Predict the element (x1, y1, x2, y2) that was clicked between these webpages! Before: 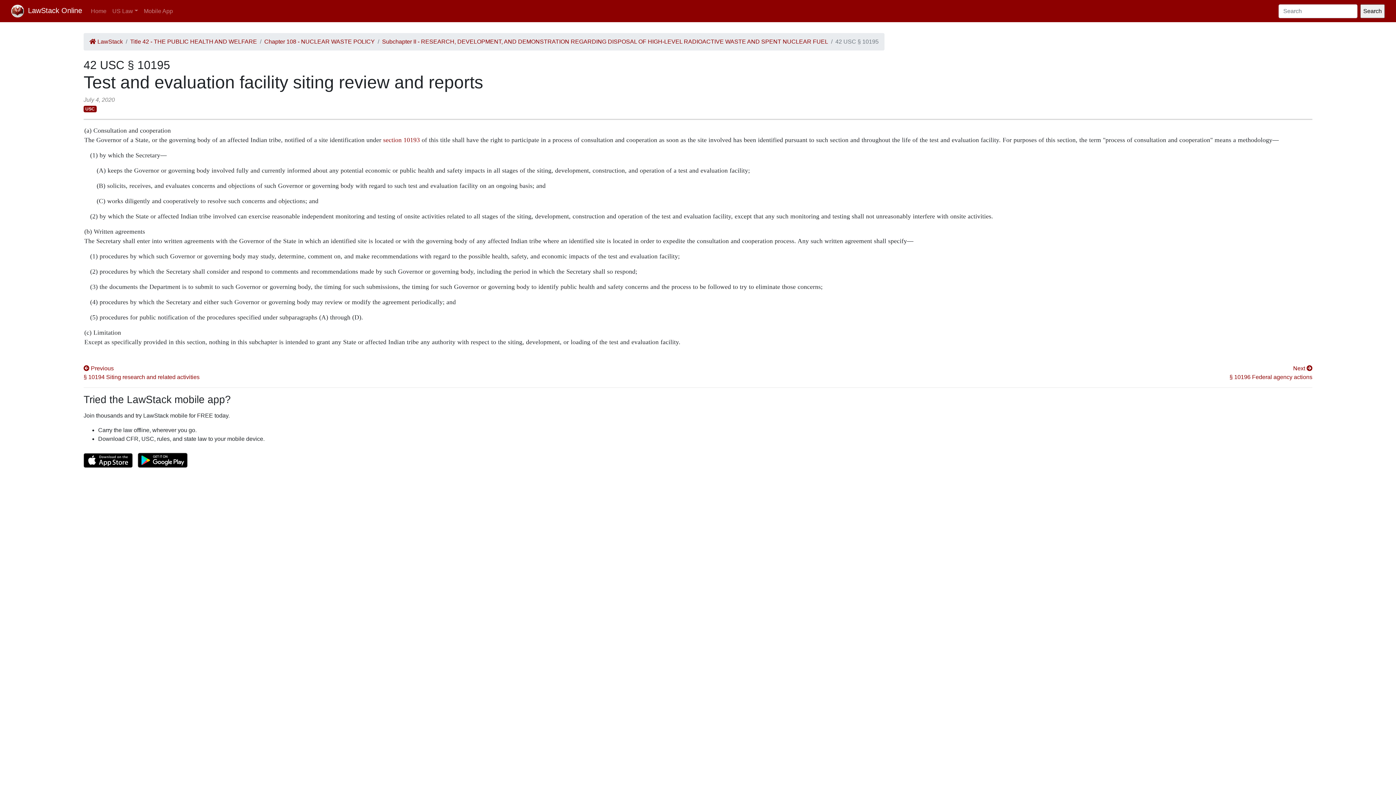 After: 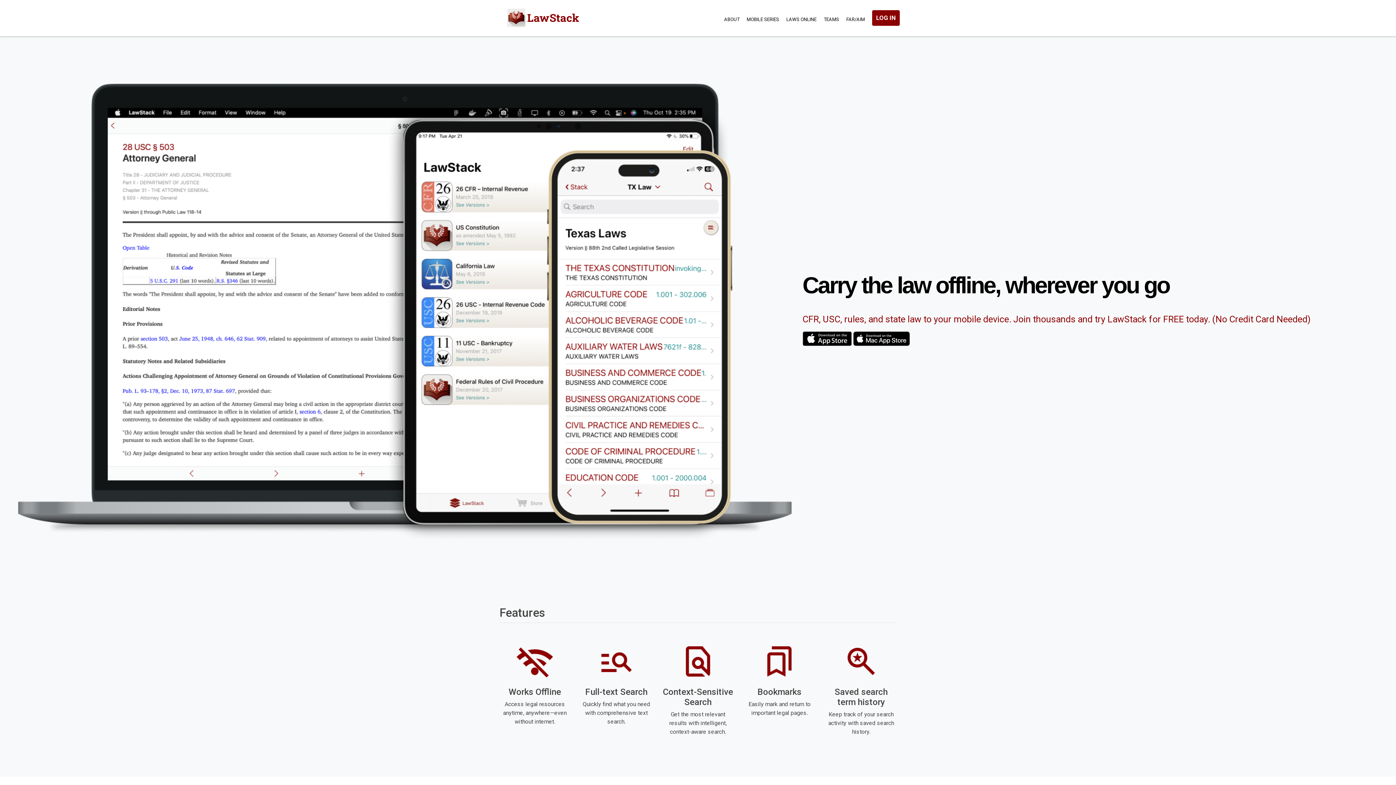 Action: bbox: (140, 3, 175, 18) label: Mobile App